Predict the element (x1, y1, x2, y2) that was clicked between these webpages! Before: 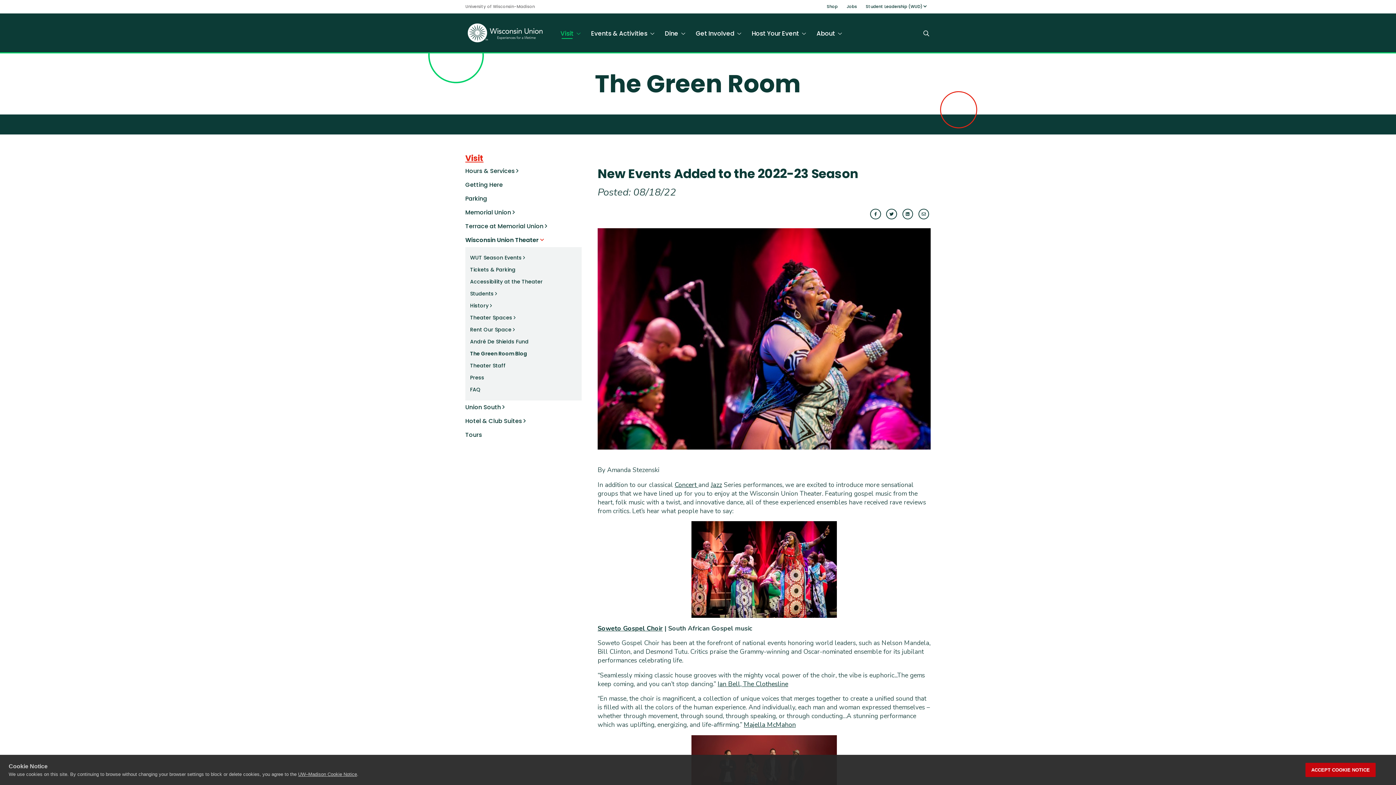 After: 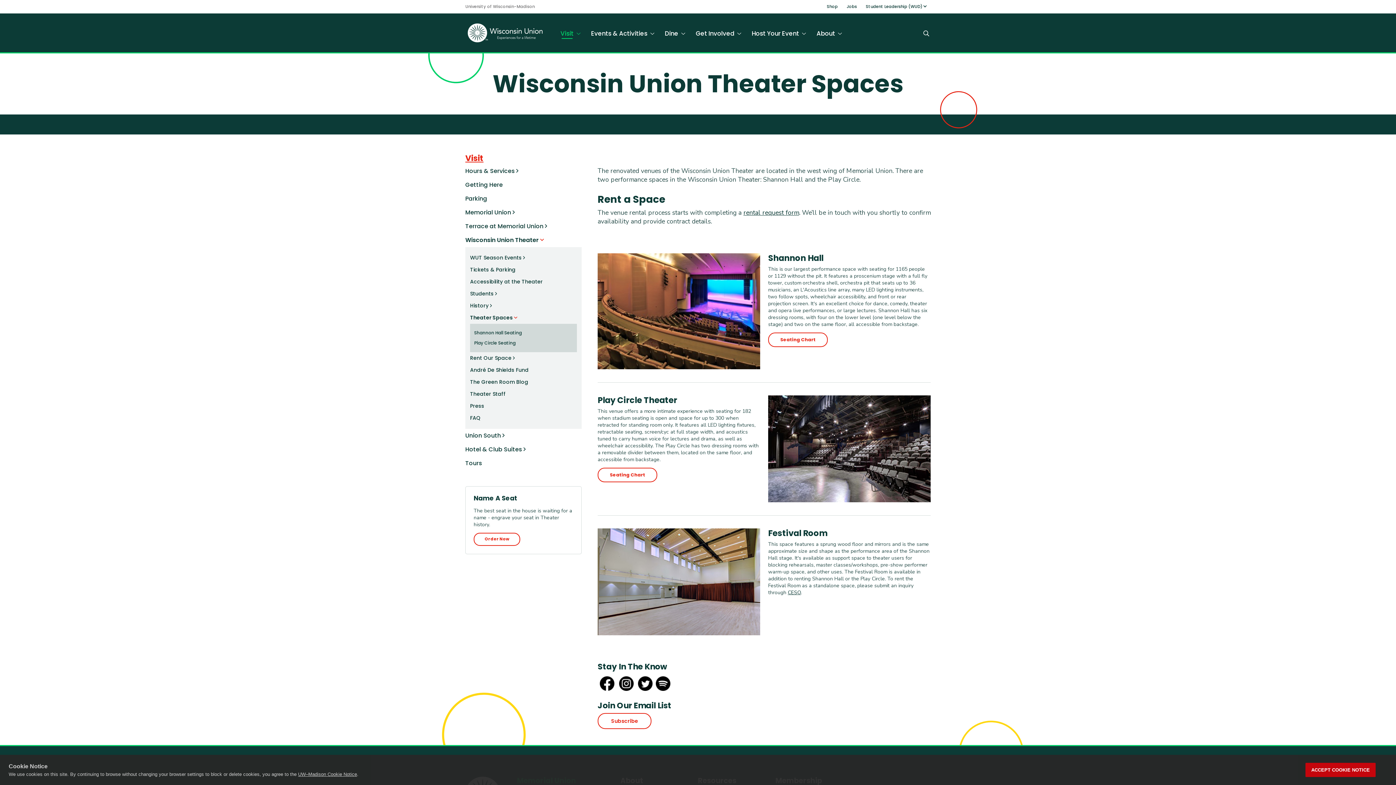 Action: bbox: (470, 314, 512, 321) label: Theater Spaces